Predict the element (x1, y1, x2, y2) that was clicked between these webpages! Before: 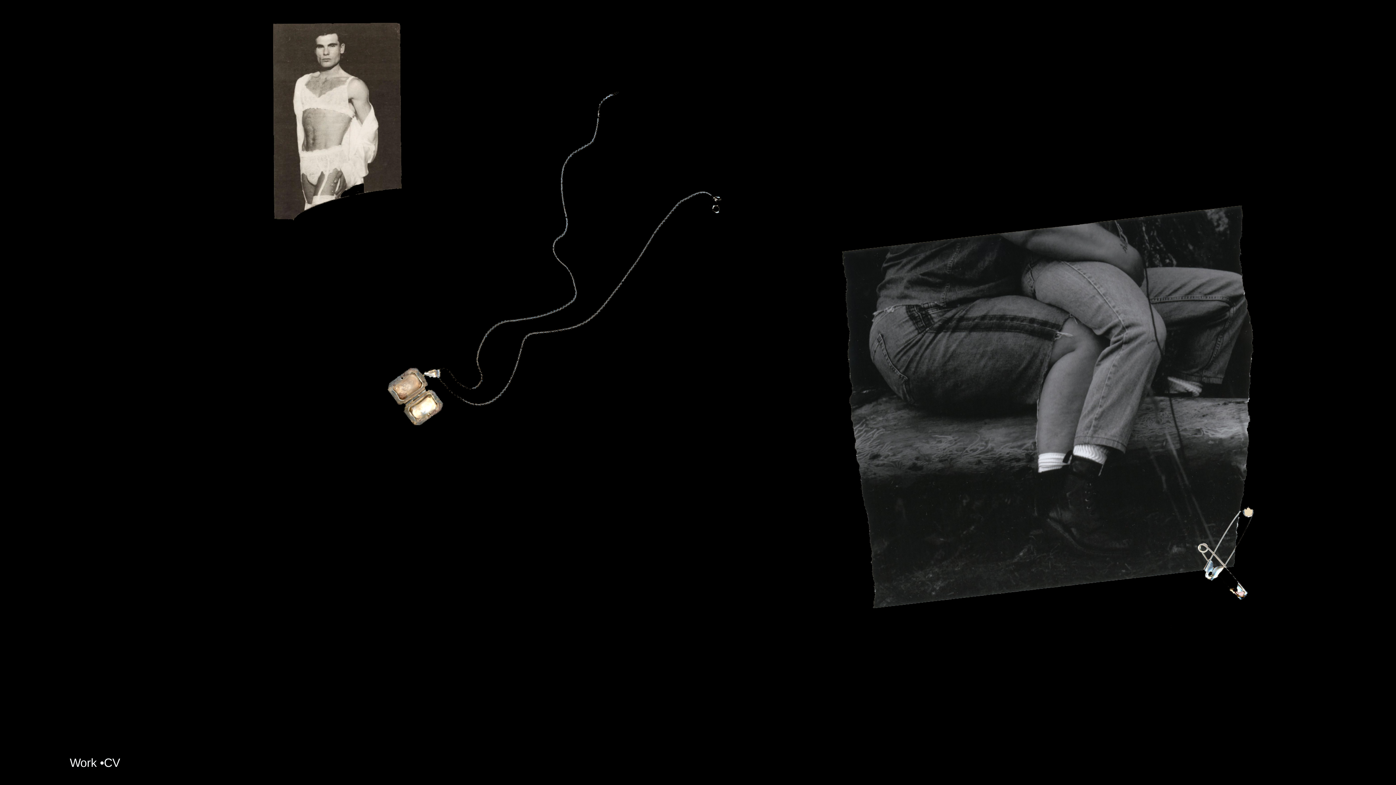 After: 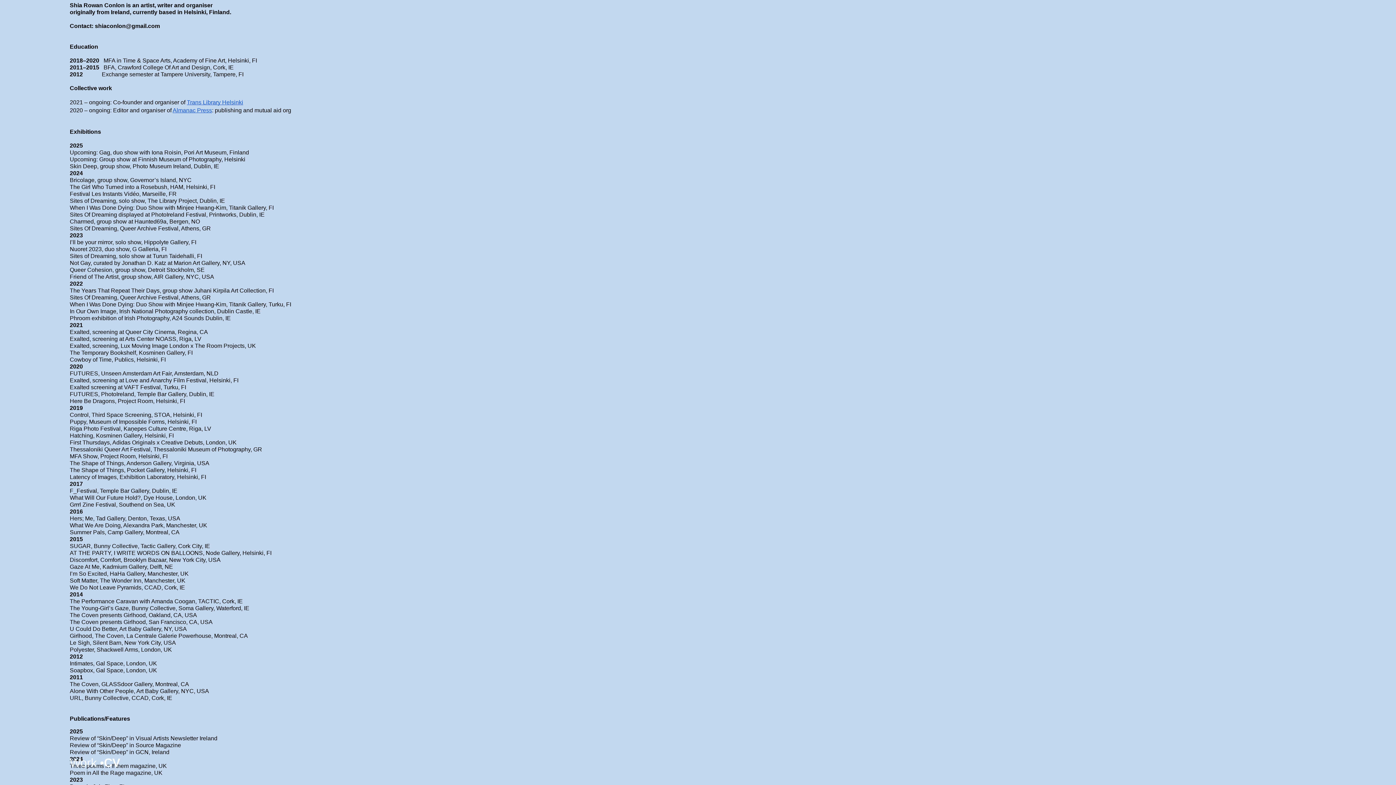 Action: bbox: (104, 756, 120, 769) label: CV